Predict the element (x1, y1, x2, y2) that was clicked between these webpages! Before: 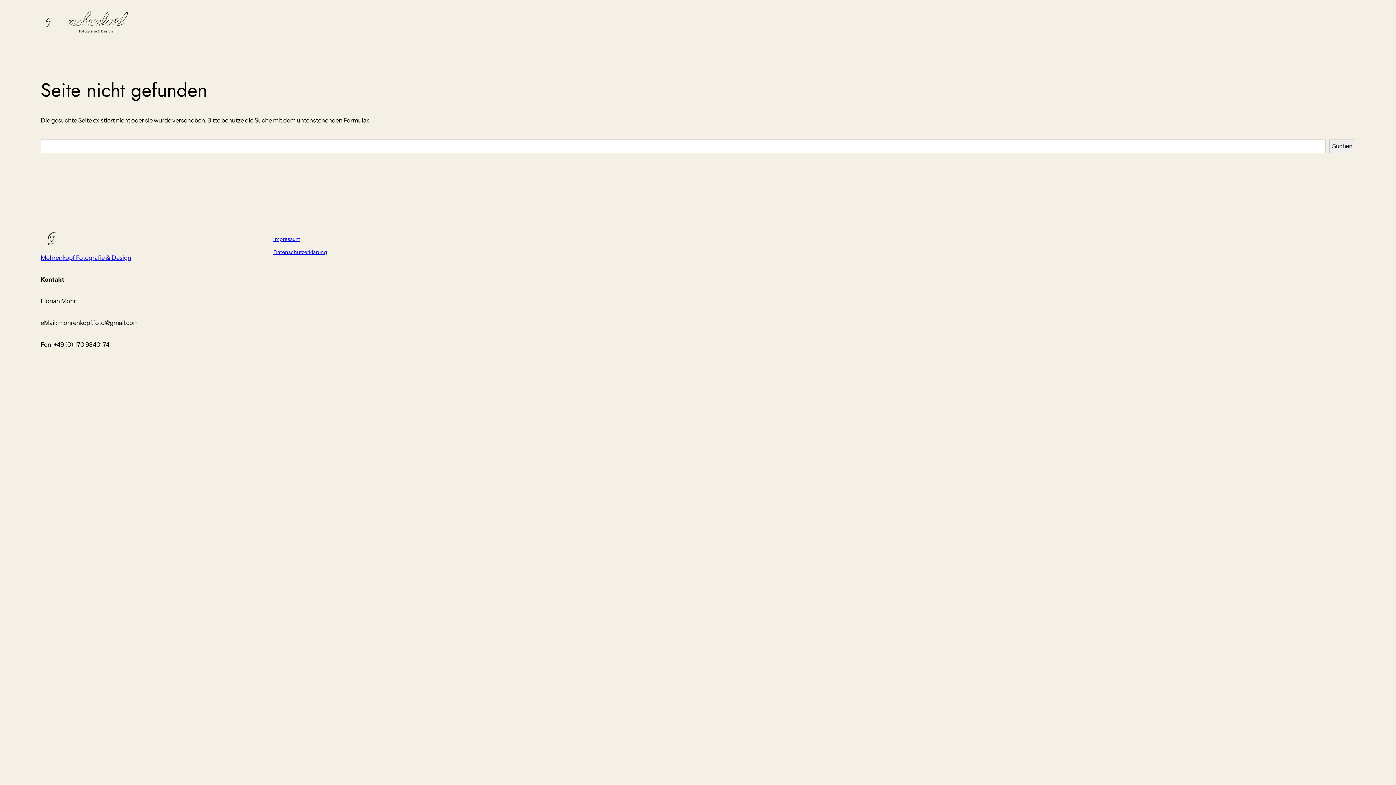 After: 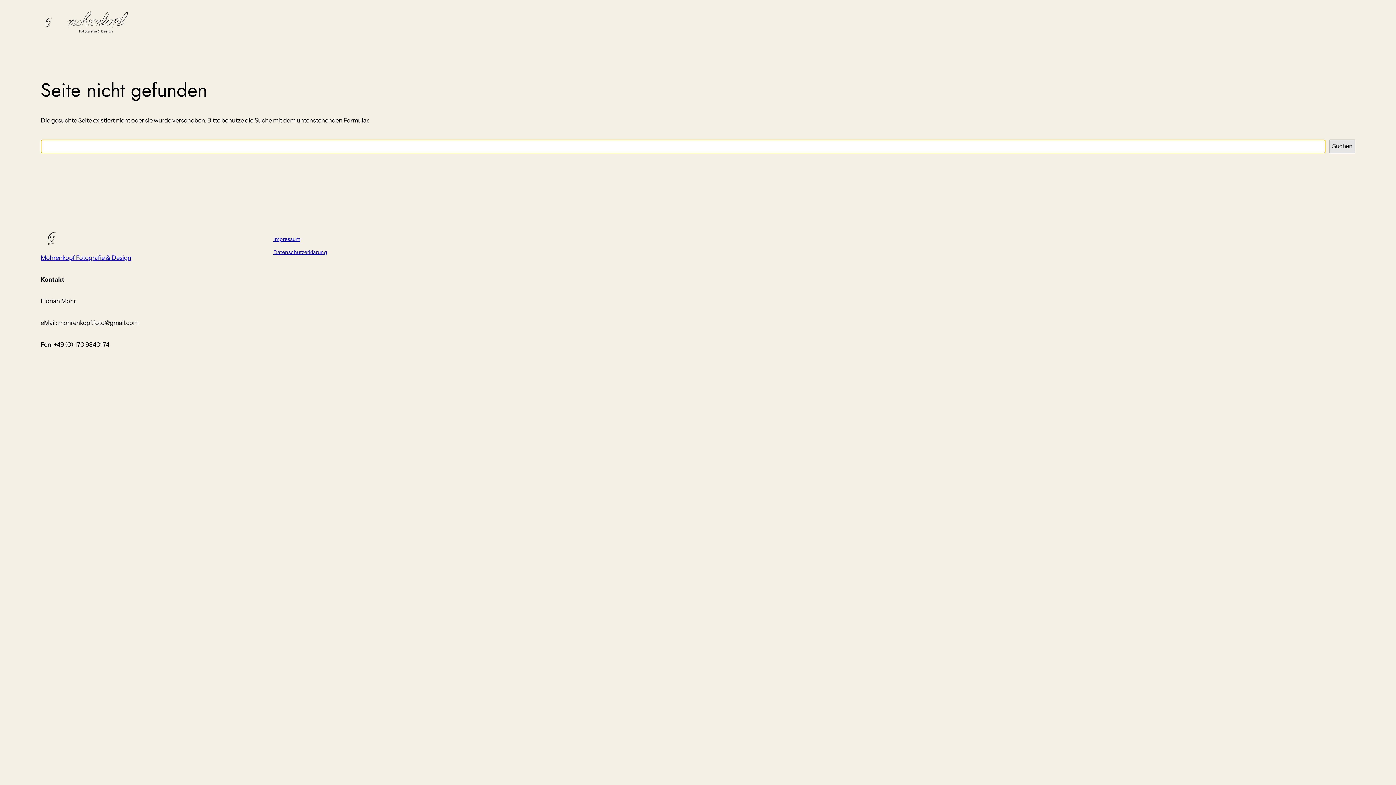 Action: bbox: (1329, 139, 1355, 153) label: Suchen